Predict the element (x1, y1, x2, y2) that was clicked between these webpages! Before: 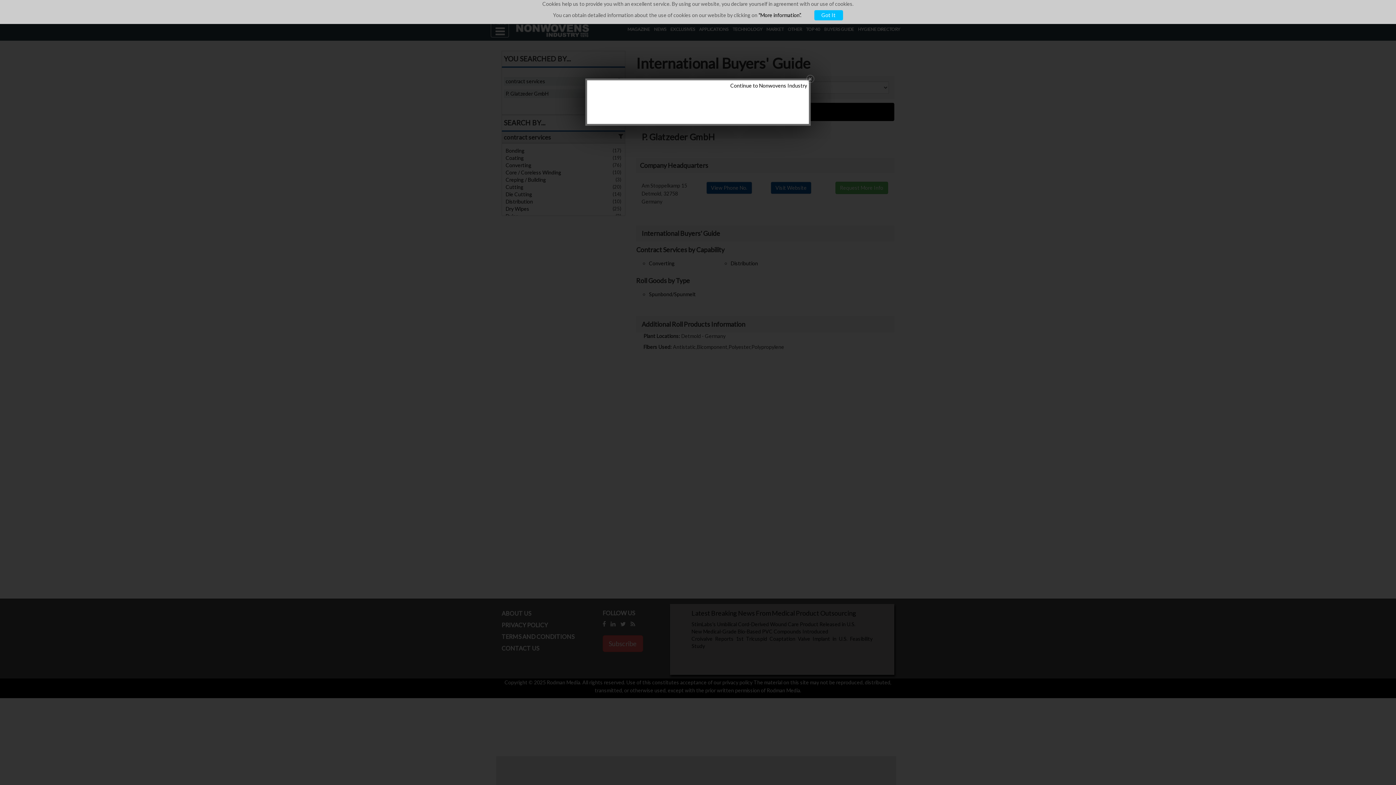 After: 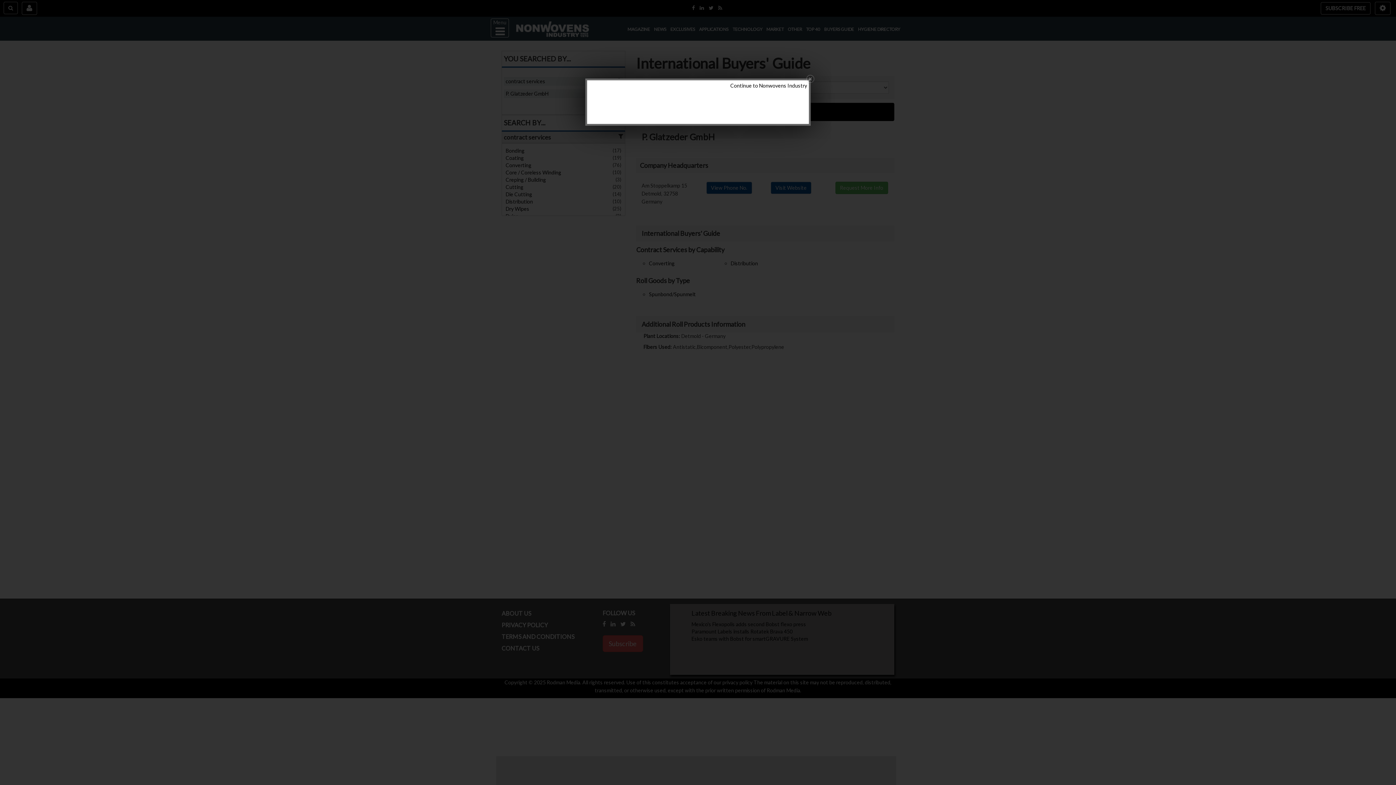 Action: label: Got It bbox: (814, 10, 843, 20)